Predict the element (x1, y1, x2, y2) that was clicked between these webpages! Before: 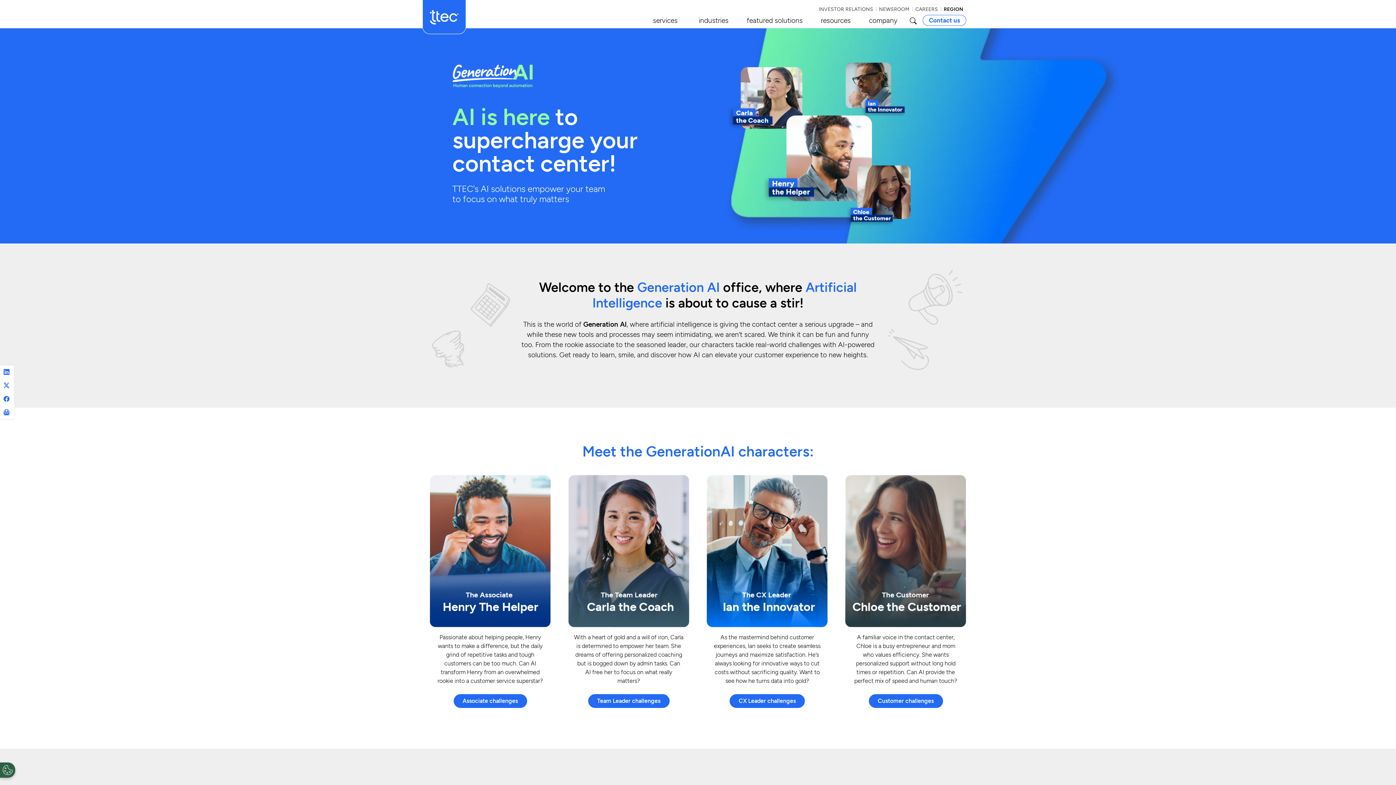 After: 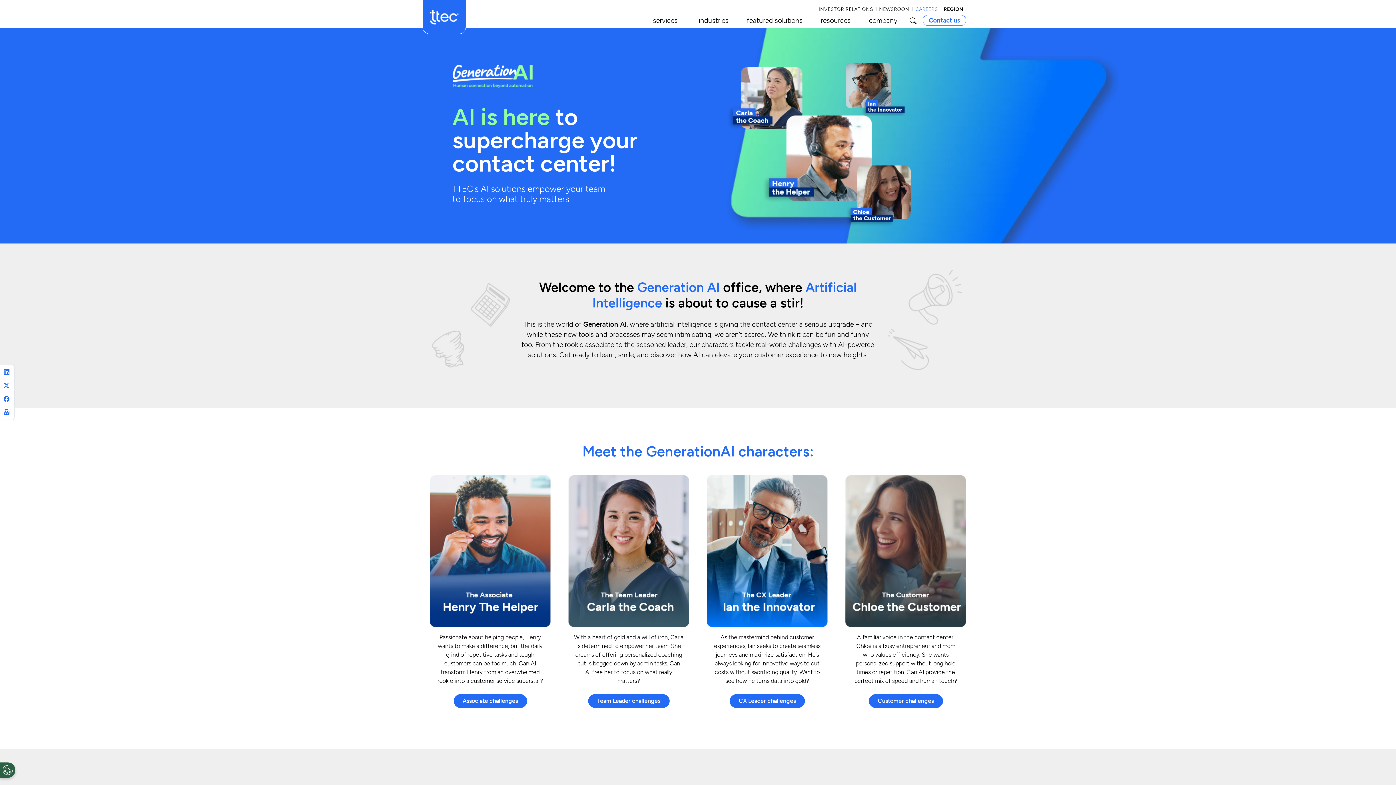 Action: bbox: (912, 5, 941, 13) label: CAREERS